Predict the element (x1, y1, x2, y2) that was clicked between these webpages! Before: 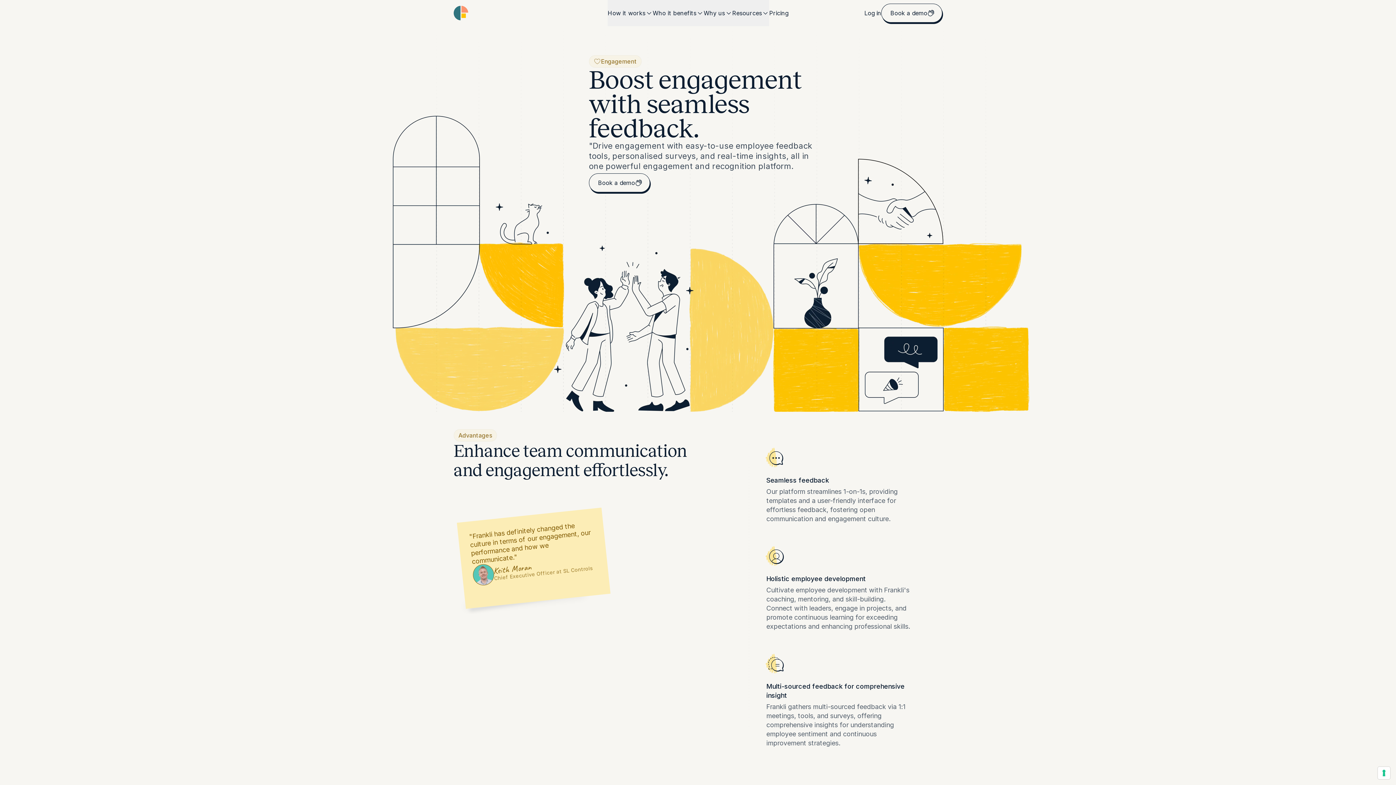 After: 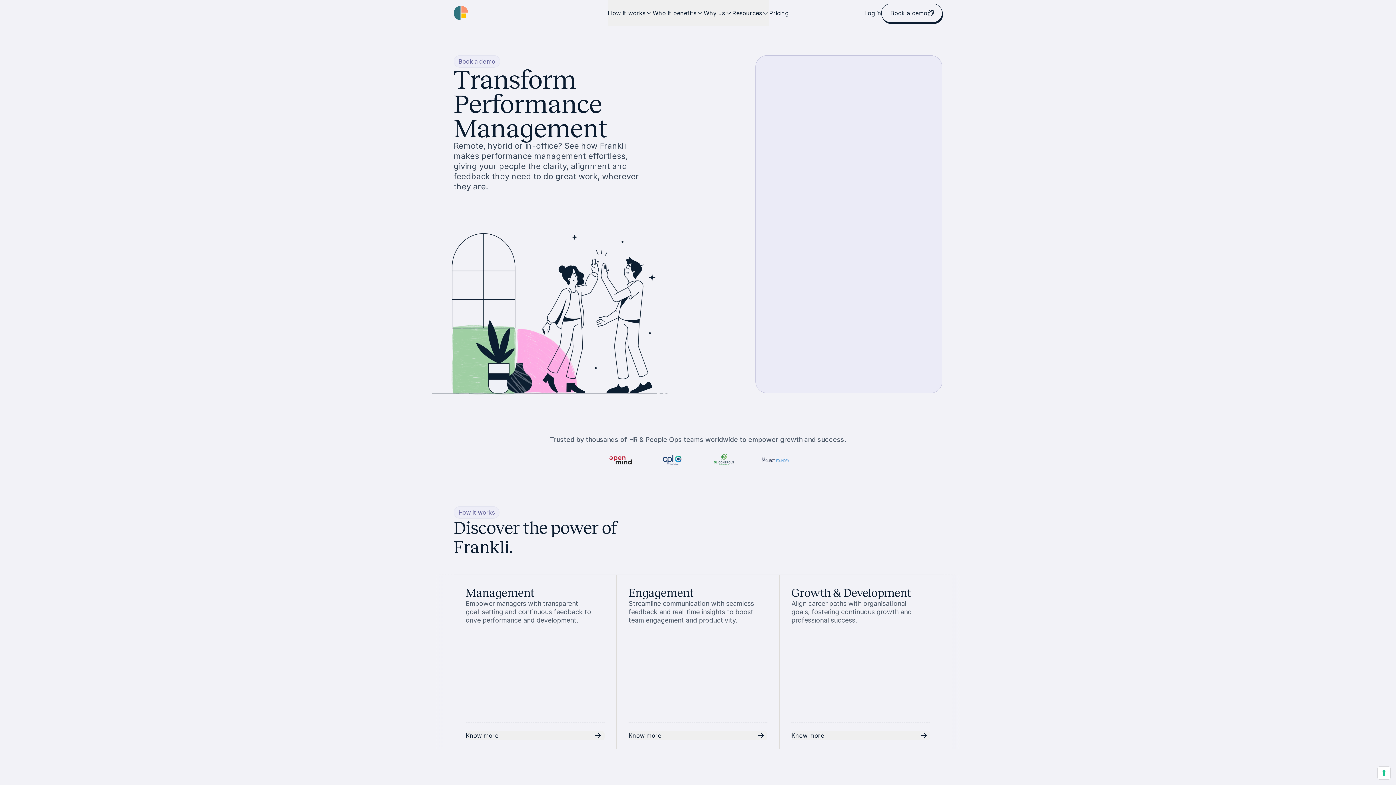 Action: bbox: (589, 173, 650, 192) label: Book a demo